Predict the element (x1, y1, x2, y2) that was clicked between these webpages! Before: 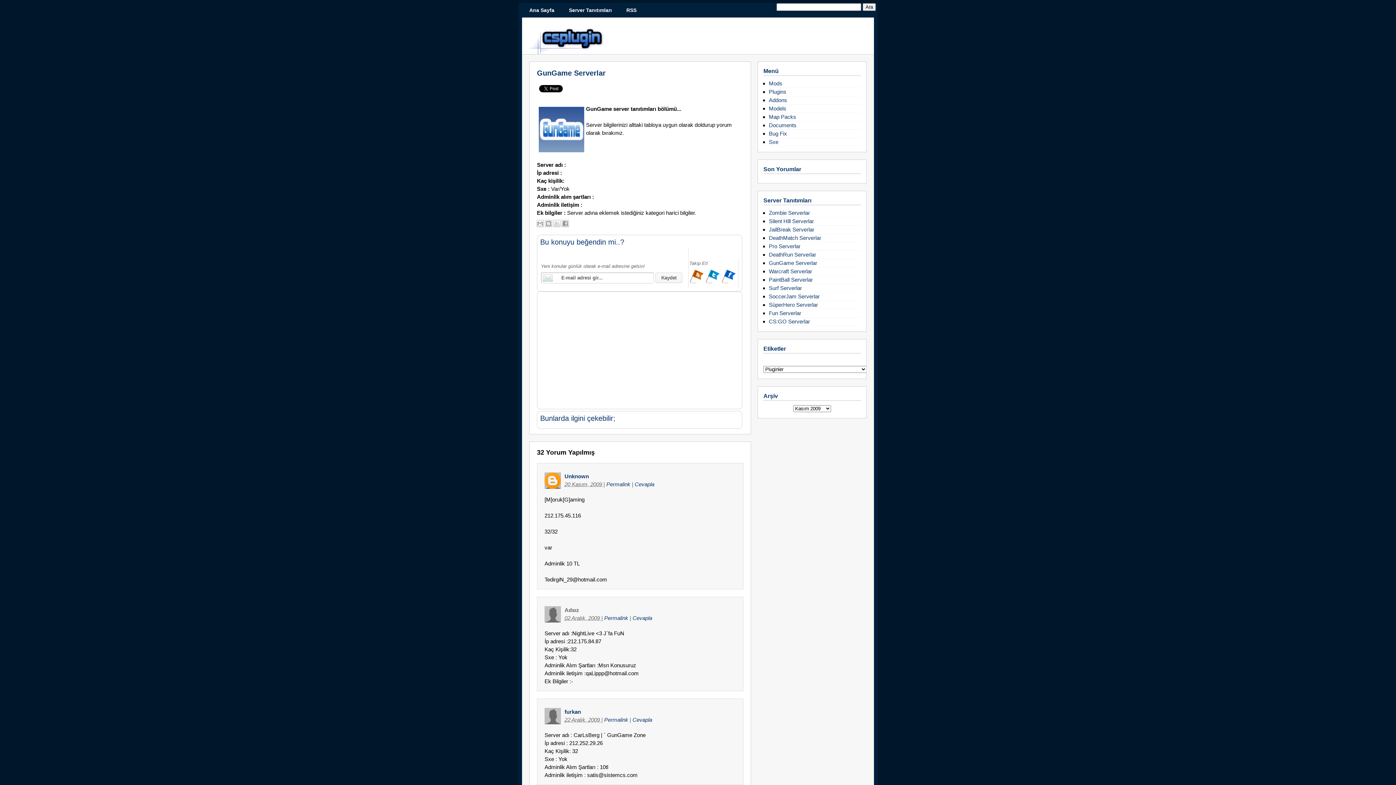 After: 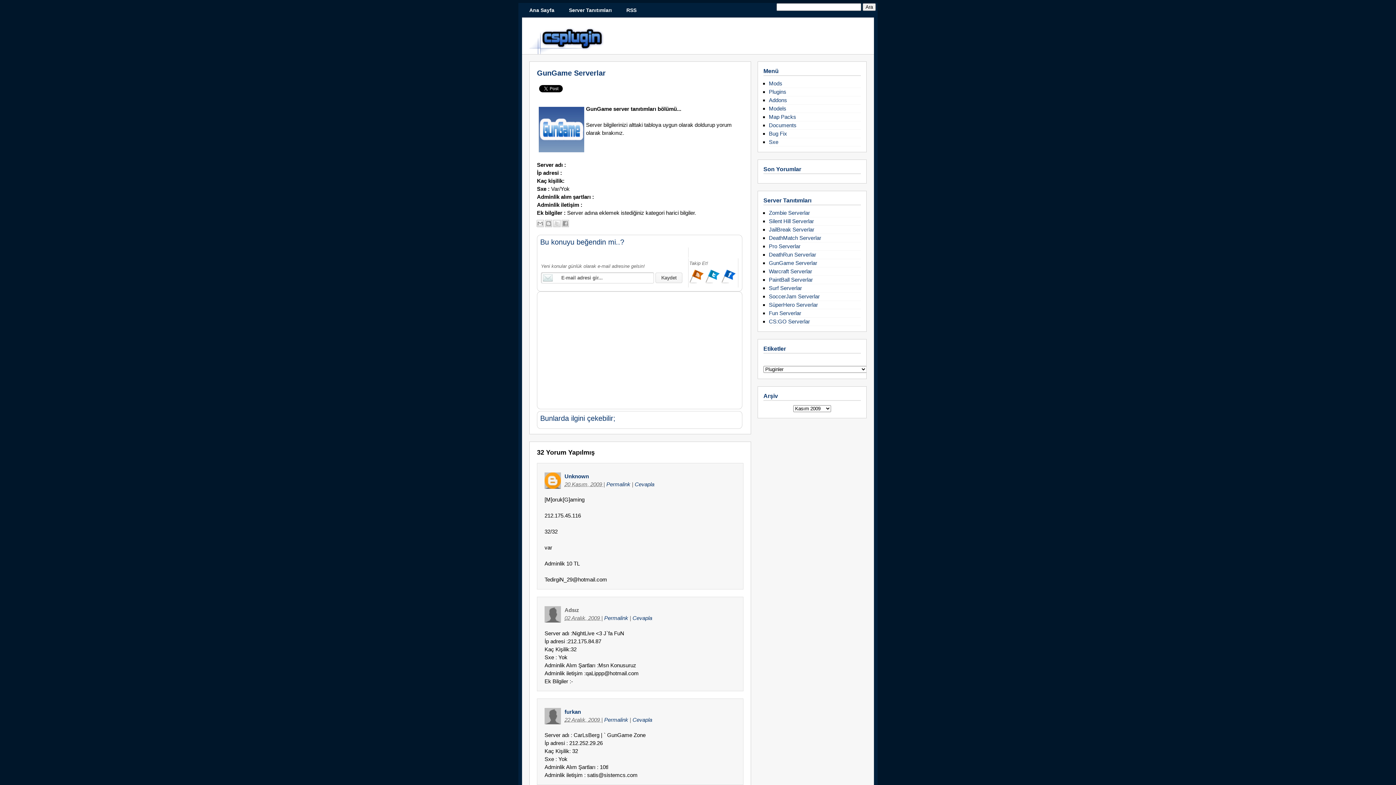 Action: label: Permalink  bbox: (604, 615, 629, 621)